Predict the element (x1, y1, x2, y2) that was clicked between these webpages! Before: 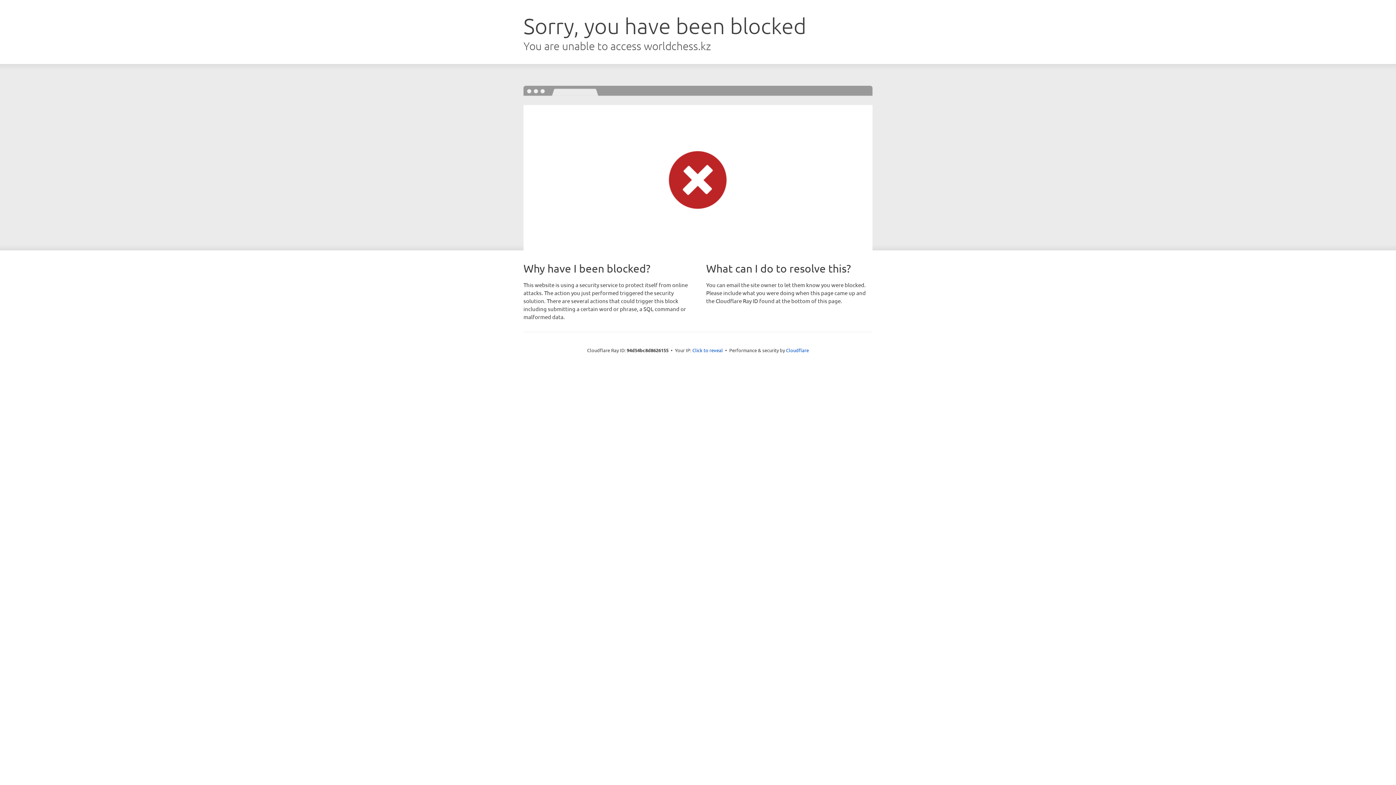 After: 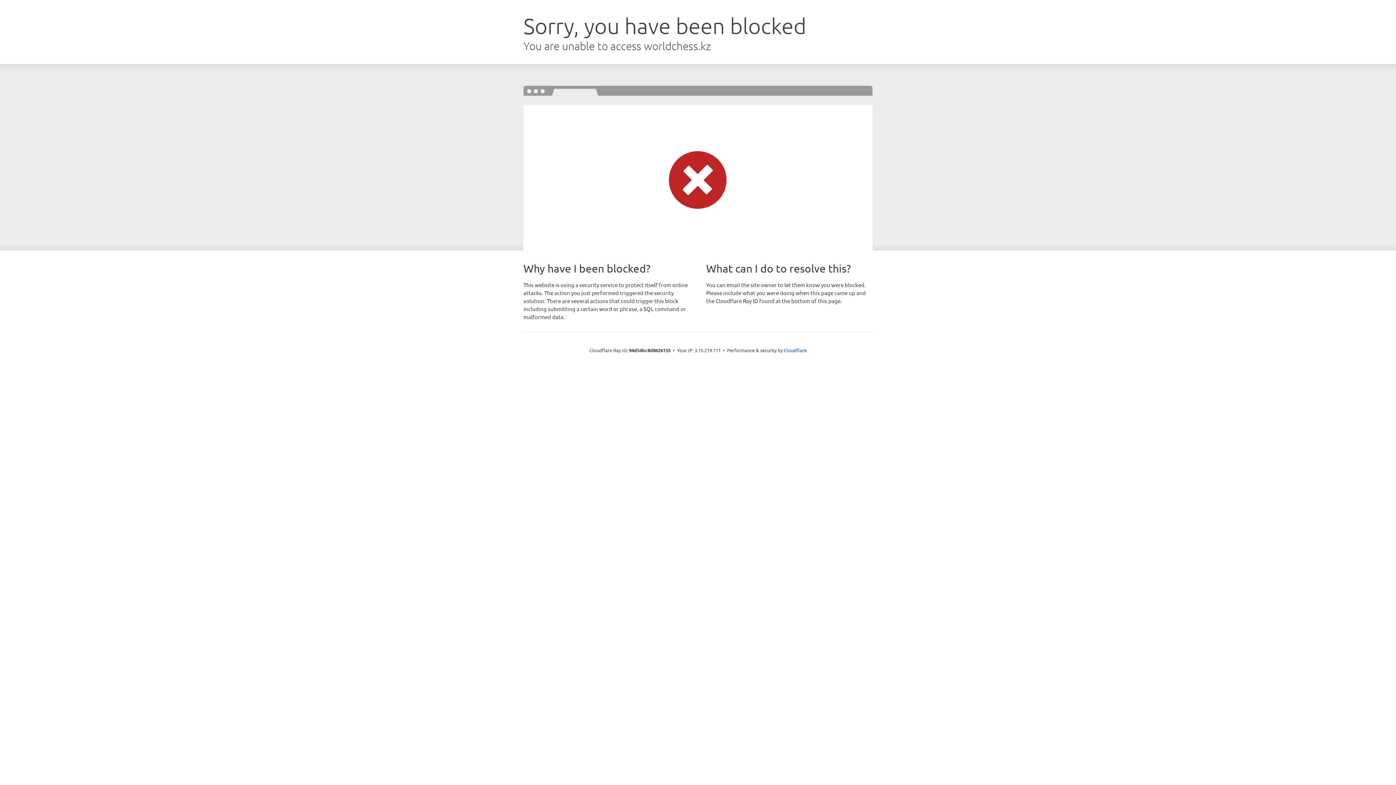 Action: bbox: (692, 346, 723, 353) label: Click to reveal